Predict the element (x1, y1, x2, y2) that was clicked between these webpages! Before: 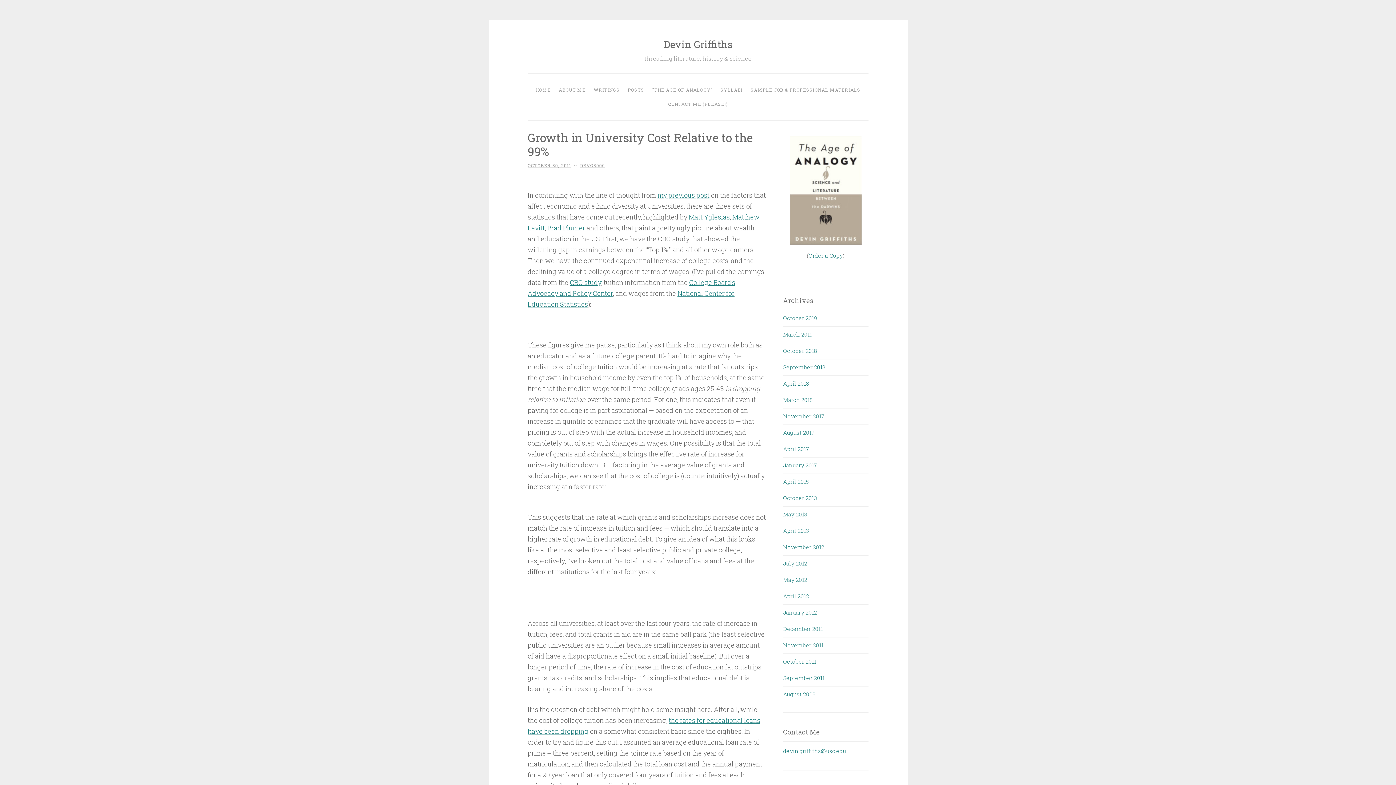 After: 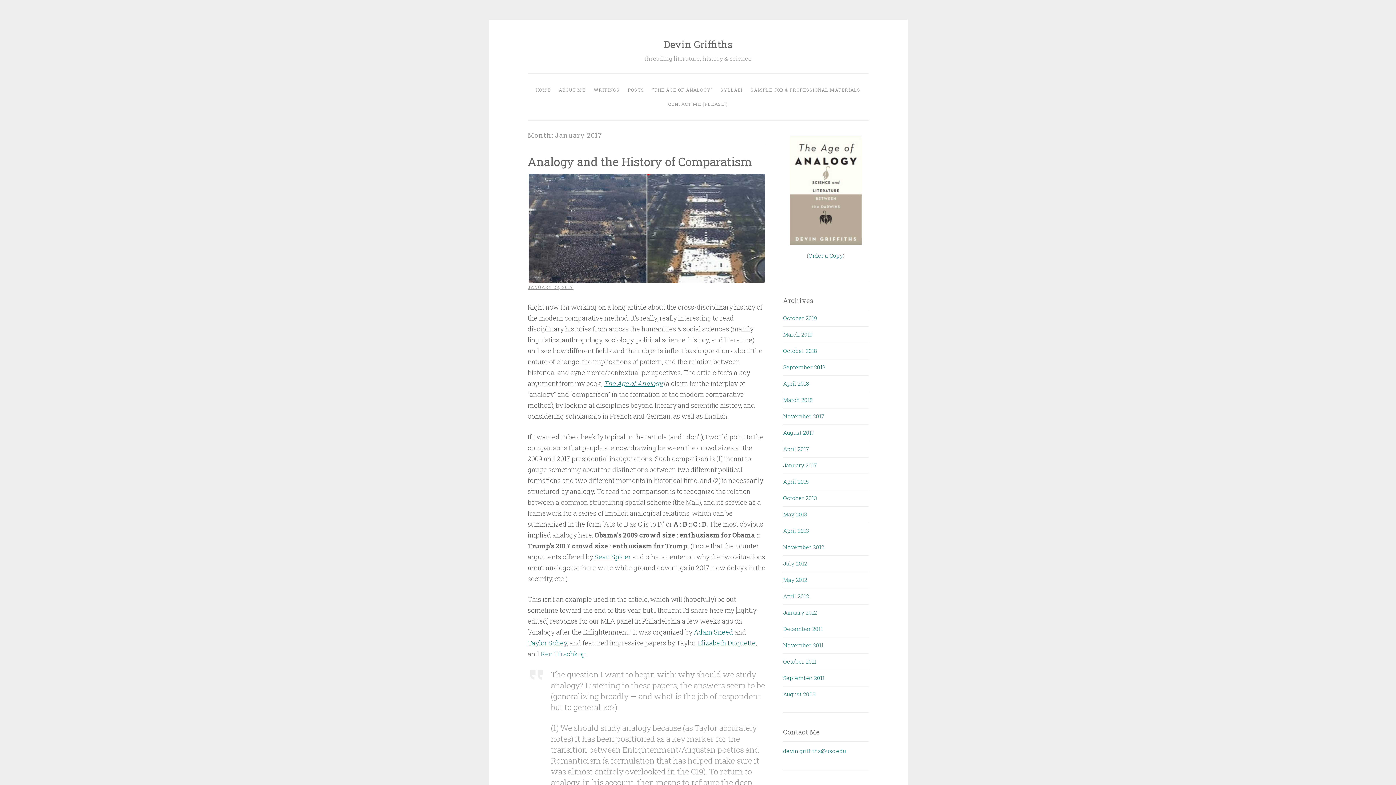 Action: label: January 2017 bbox: (783, 461, 817, 469)